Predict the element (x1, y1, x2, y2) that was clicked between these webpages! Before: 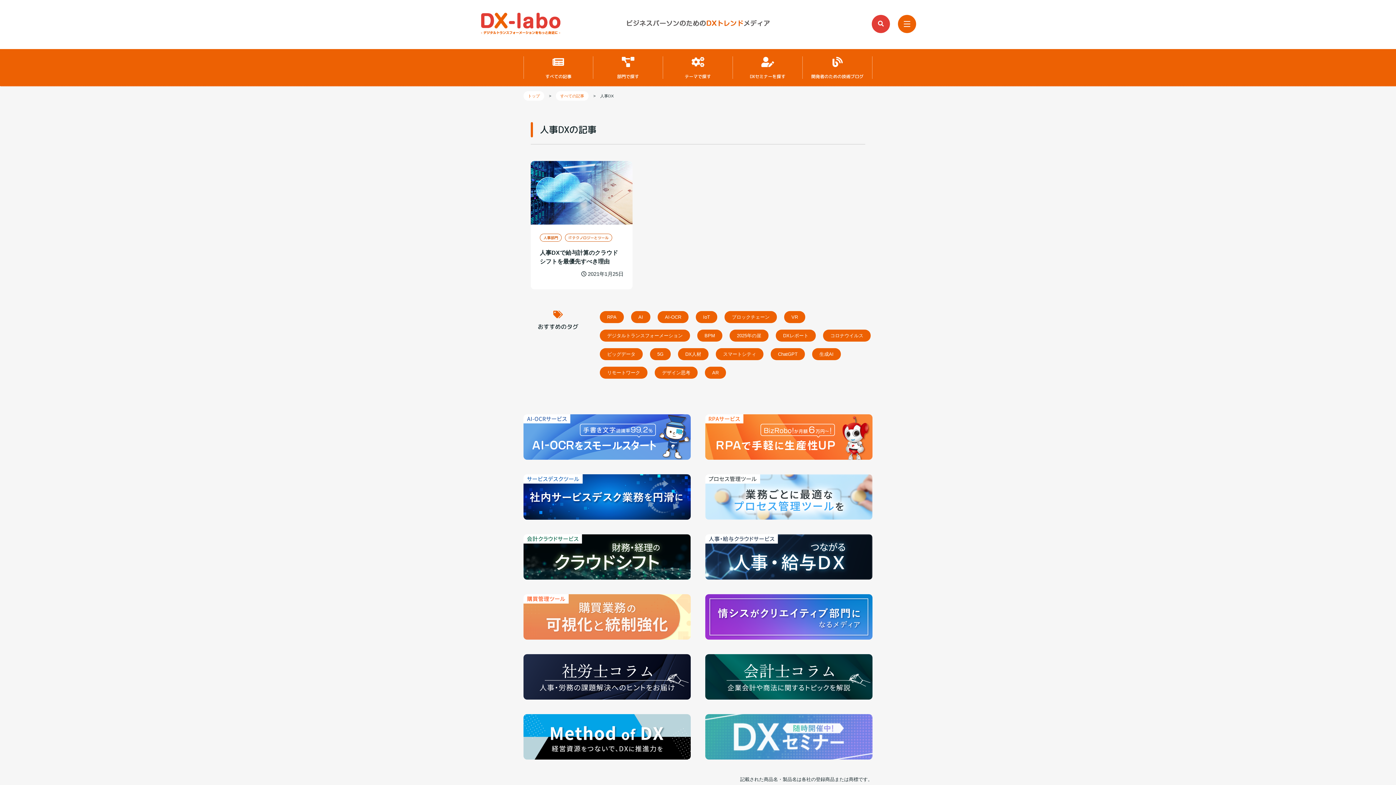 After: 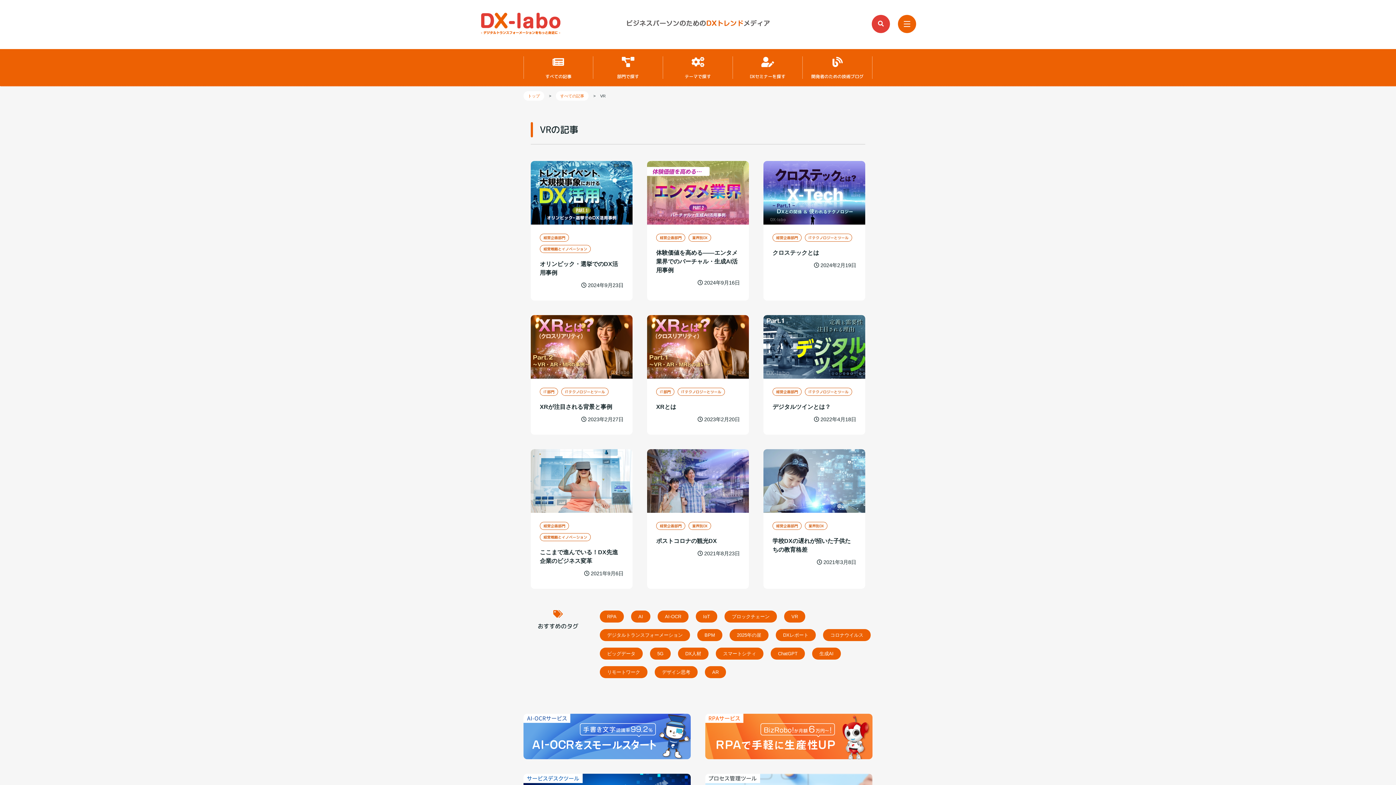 Action: label: VR bbox: (784, 311, 805, 323)